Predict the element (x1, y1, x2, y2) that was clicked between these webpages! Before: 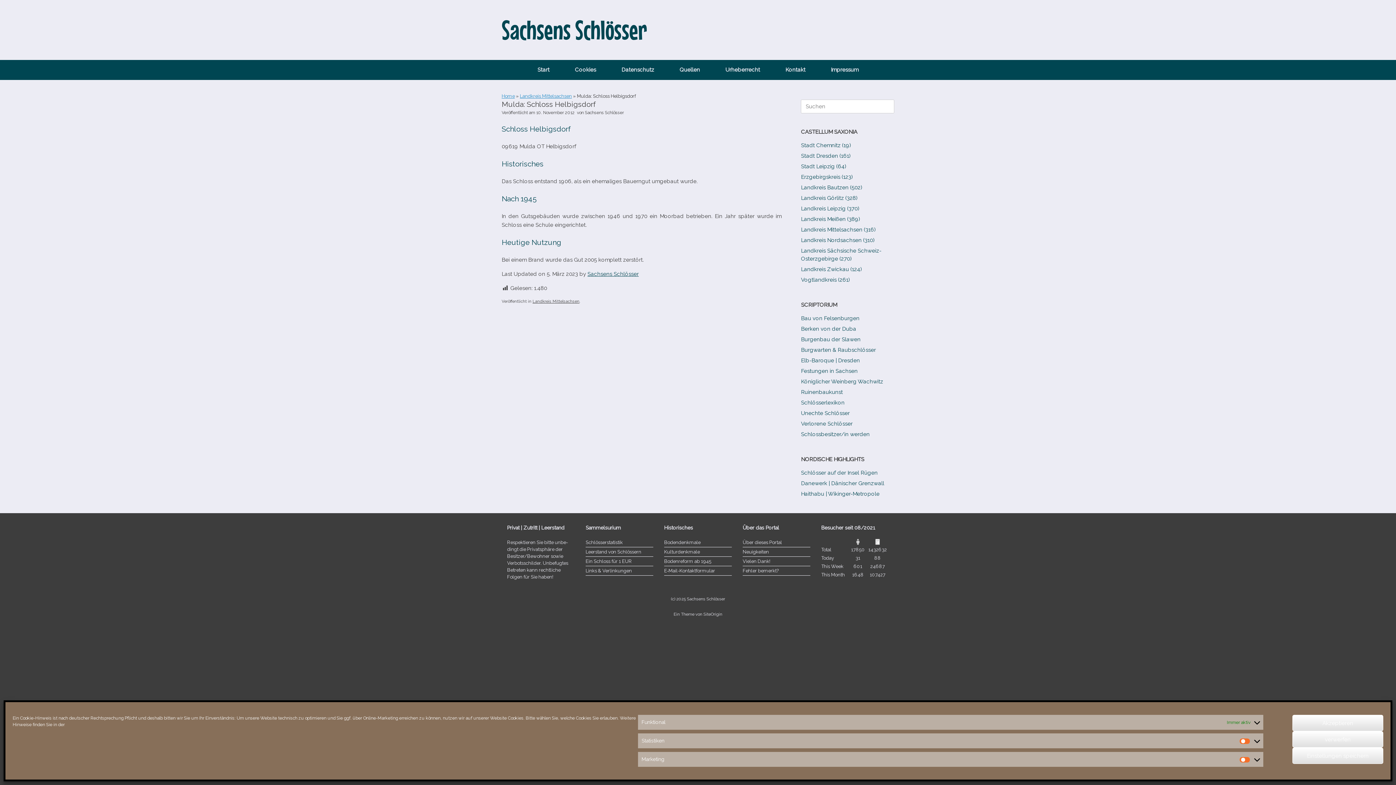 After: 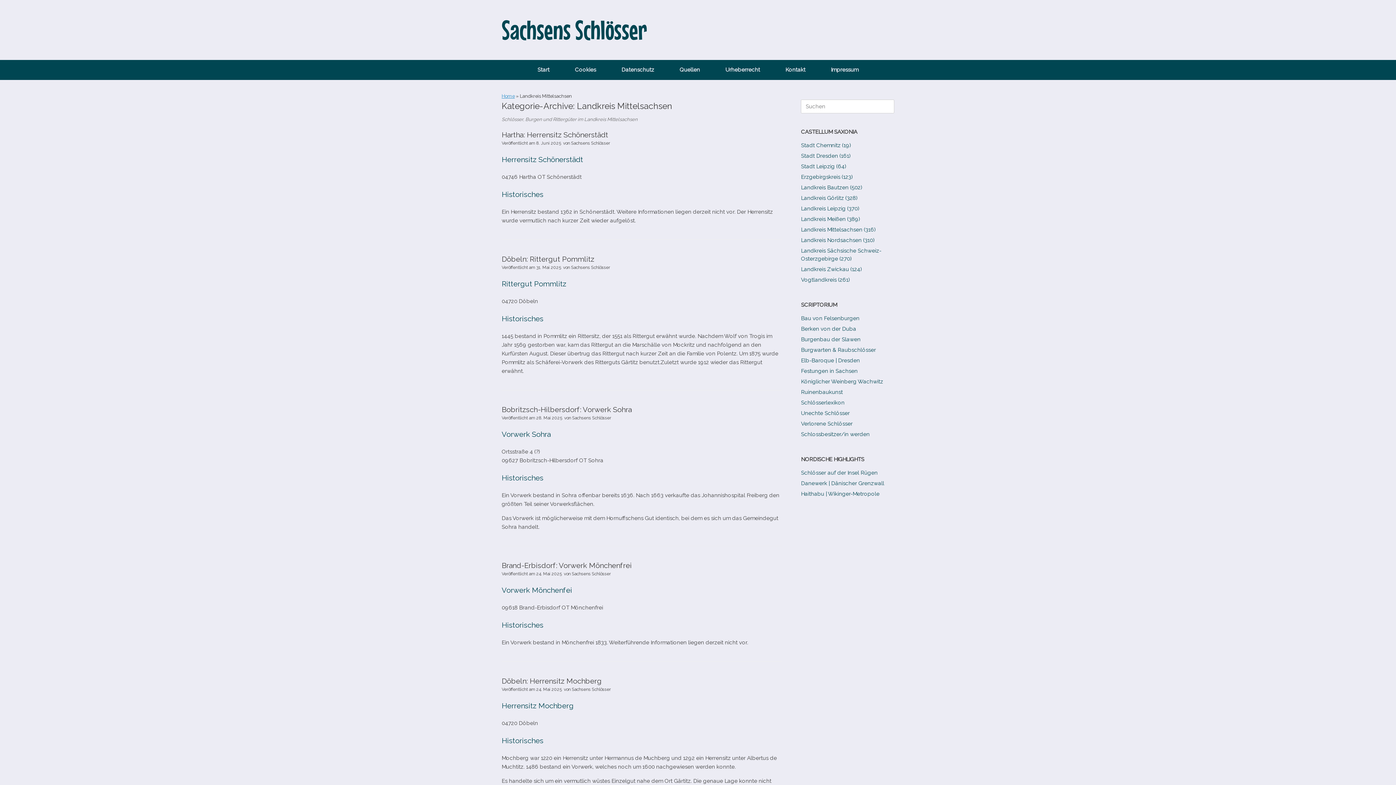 Action: label: Landkreis Mittelsachsen bbox: (532, 299, 579, 303)